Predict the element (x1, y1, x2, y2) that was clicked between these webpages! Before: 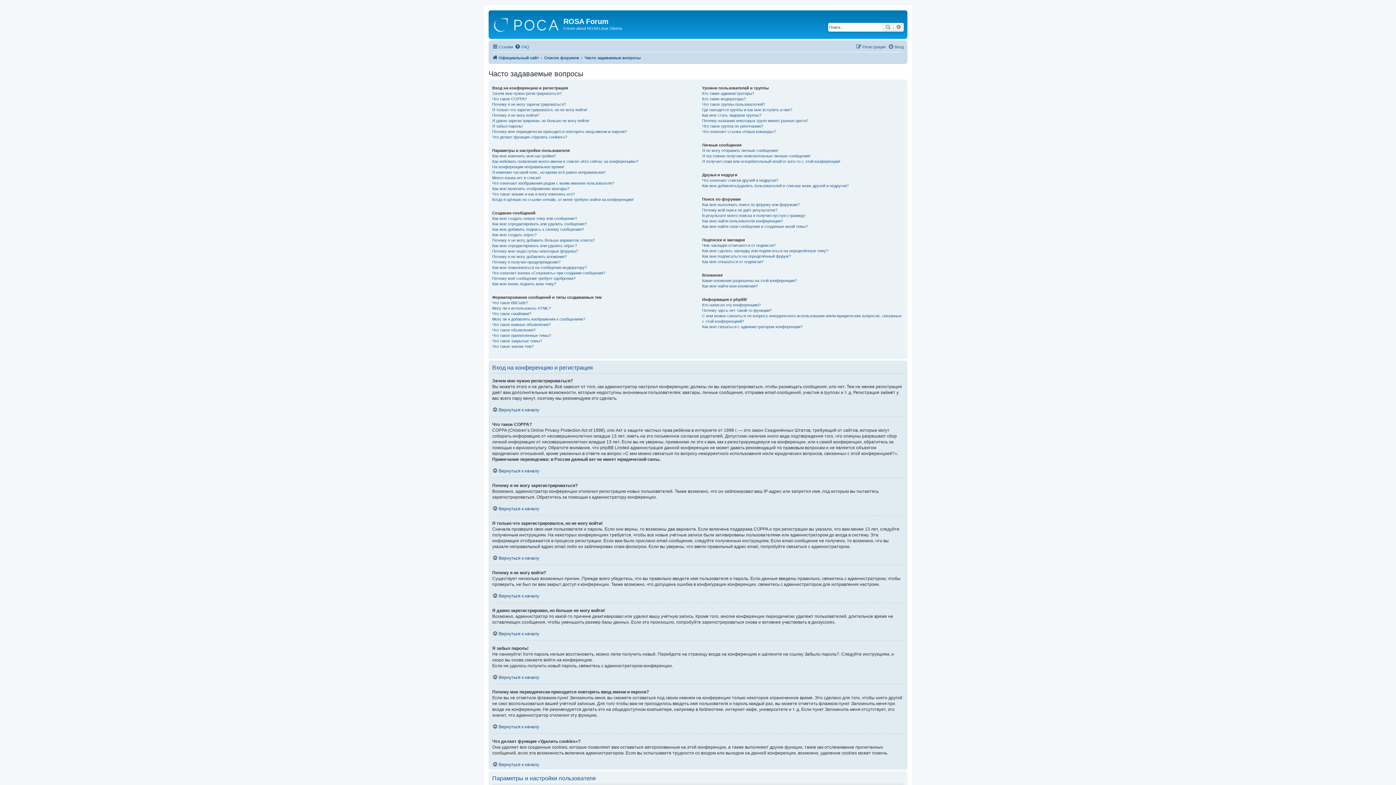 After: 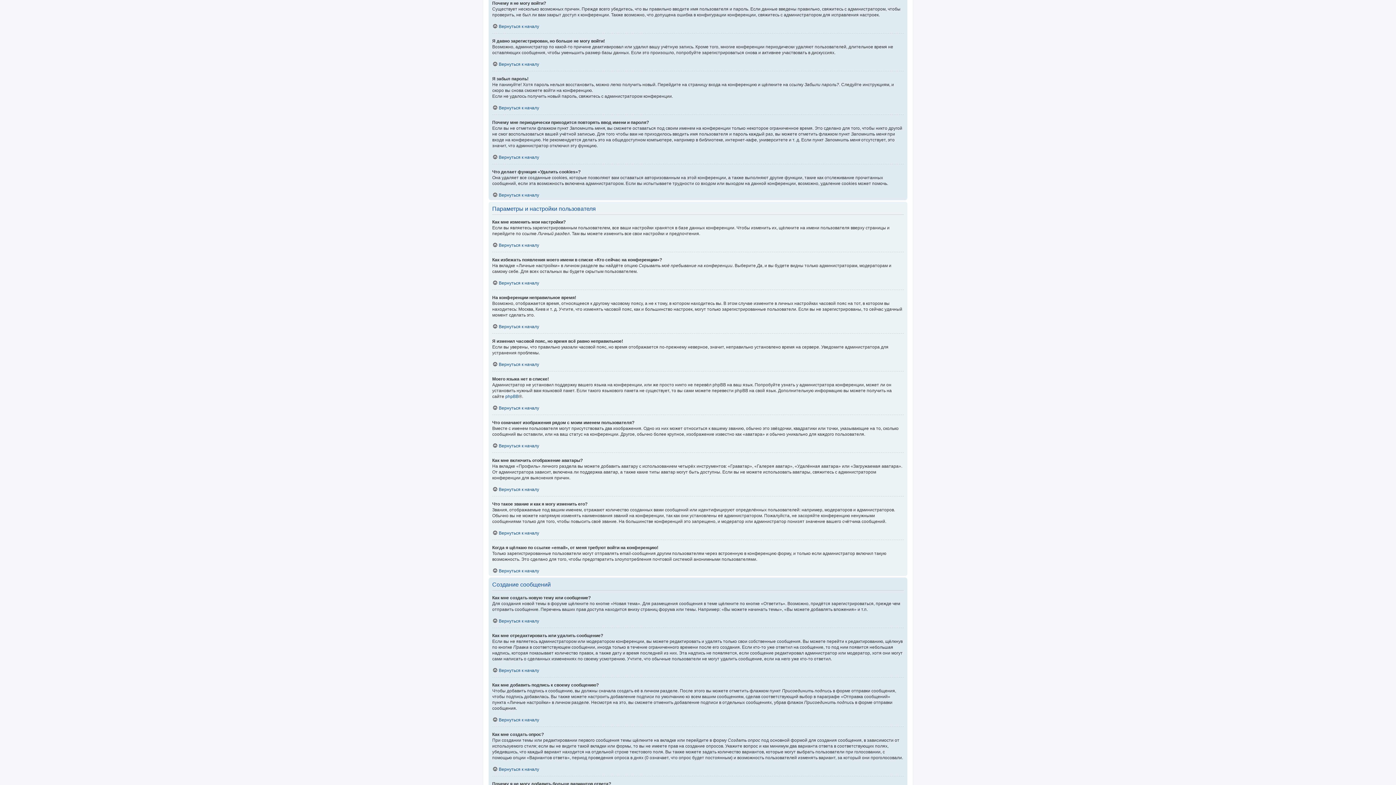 Action: bbox: (492, 112, 539, 118) label: Почему я не могу войти?